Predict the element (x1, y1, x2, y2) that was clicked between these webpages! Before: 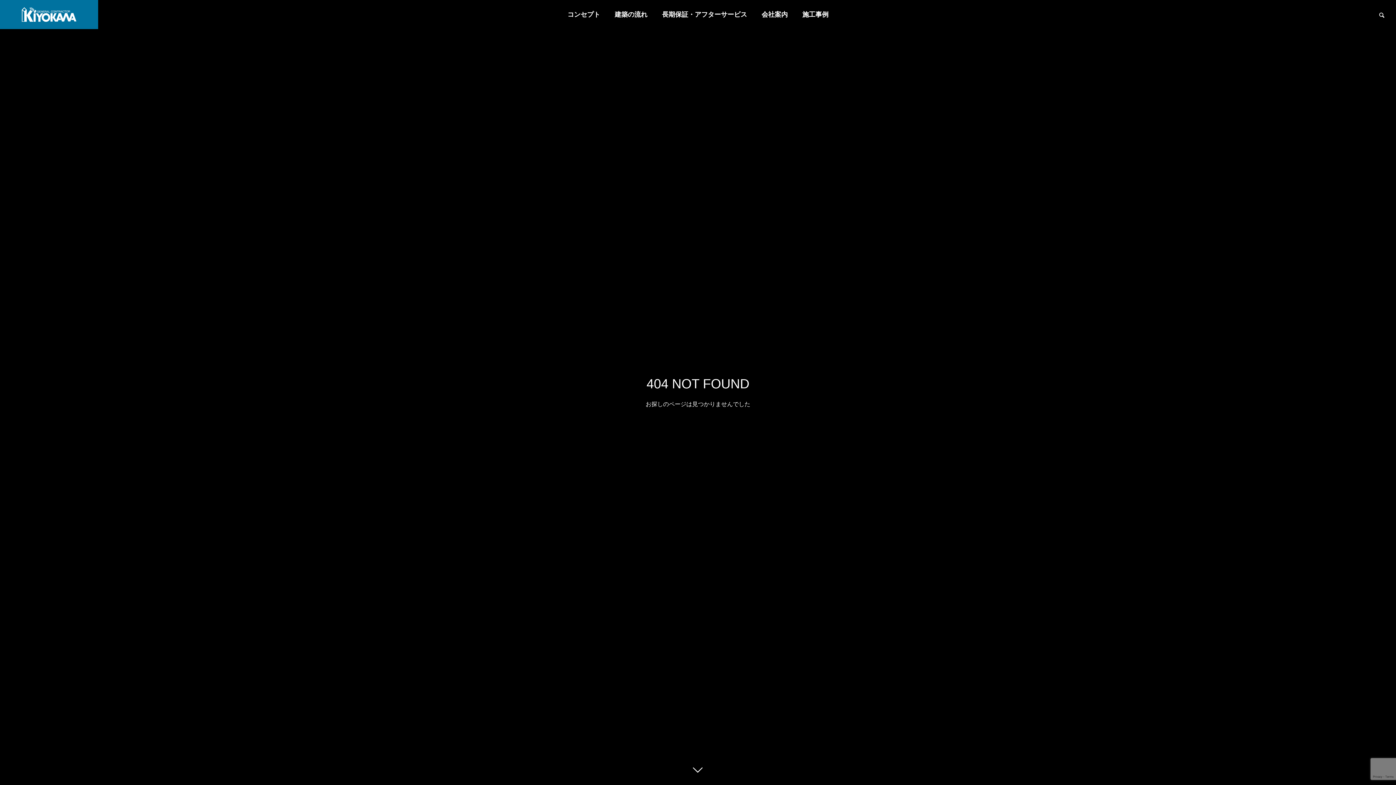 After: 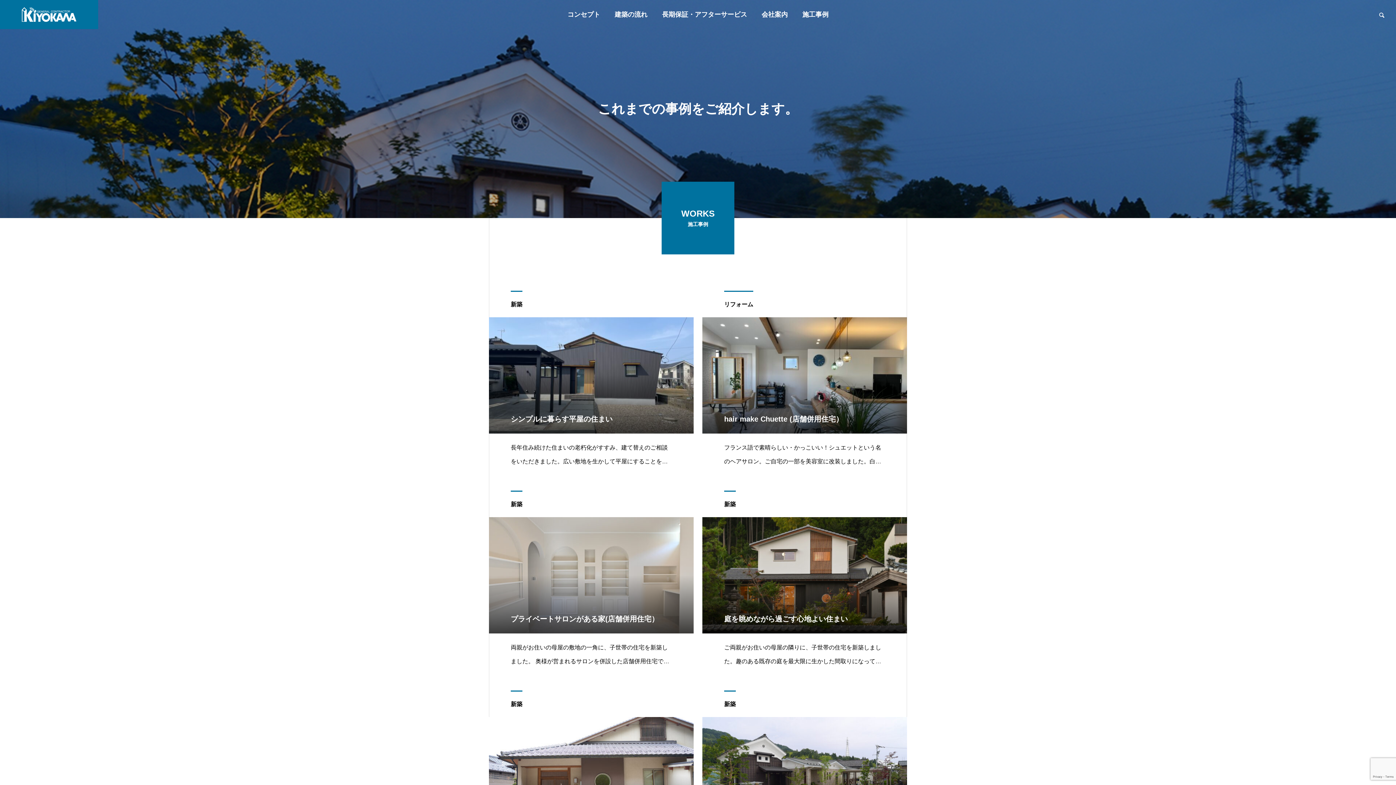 Action: bbox: (795, 0, 836, 29) label: 施工事例